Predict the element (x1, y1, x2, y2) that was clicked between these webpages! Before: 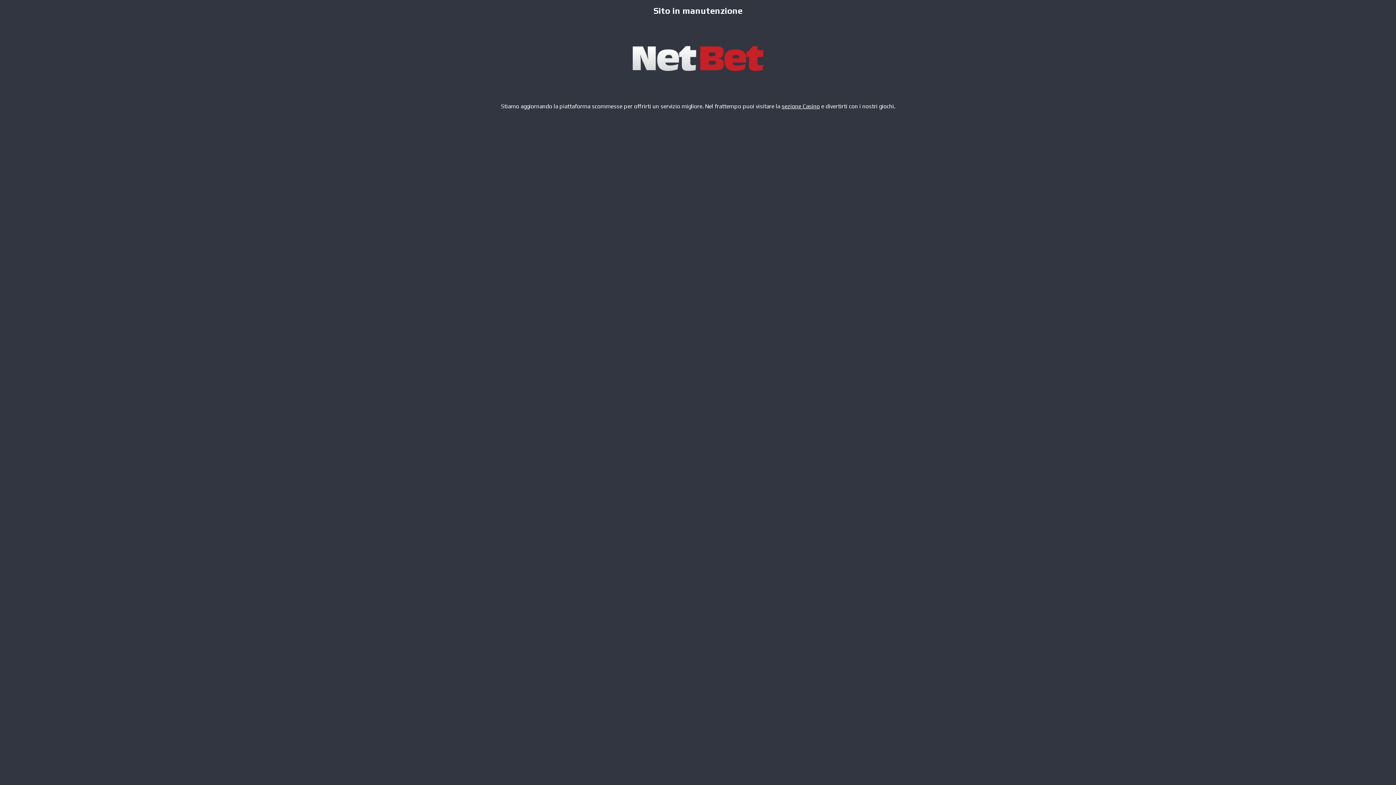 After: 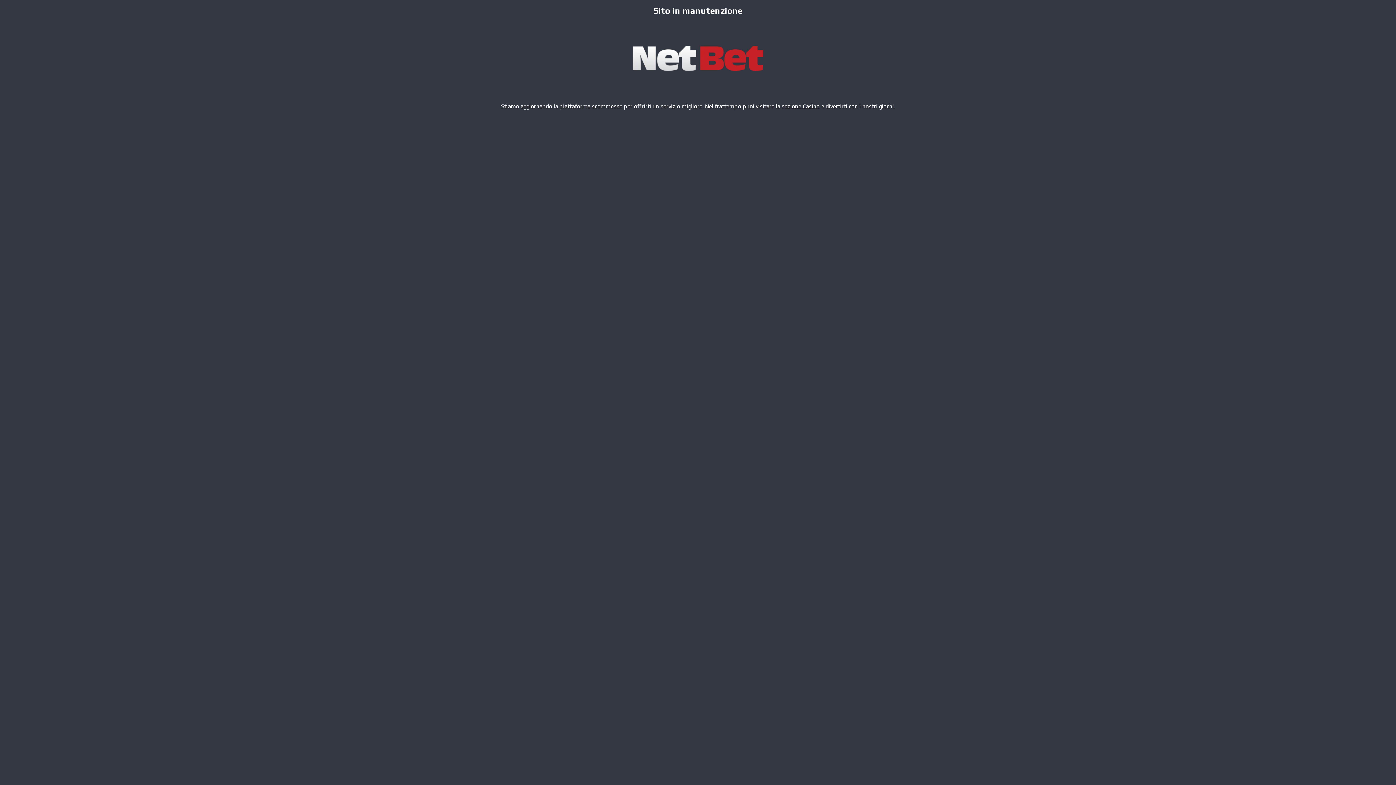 Action: label:  e divertirti con i nostri giochi. bbox: (820, 102, 895, 109)